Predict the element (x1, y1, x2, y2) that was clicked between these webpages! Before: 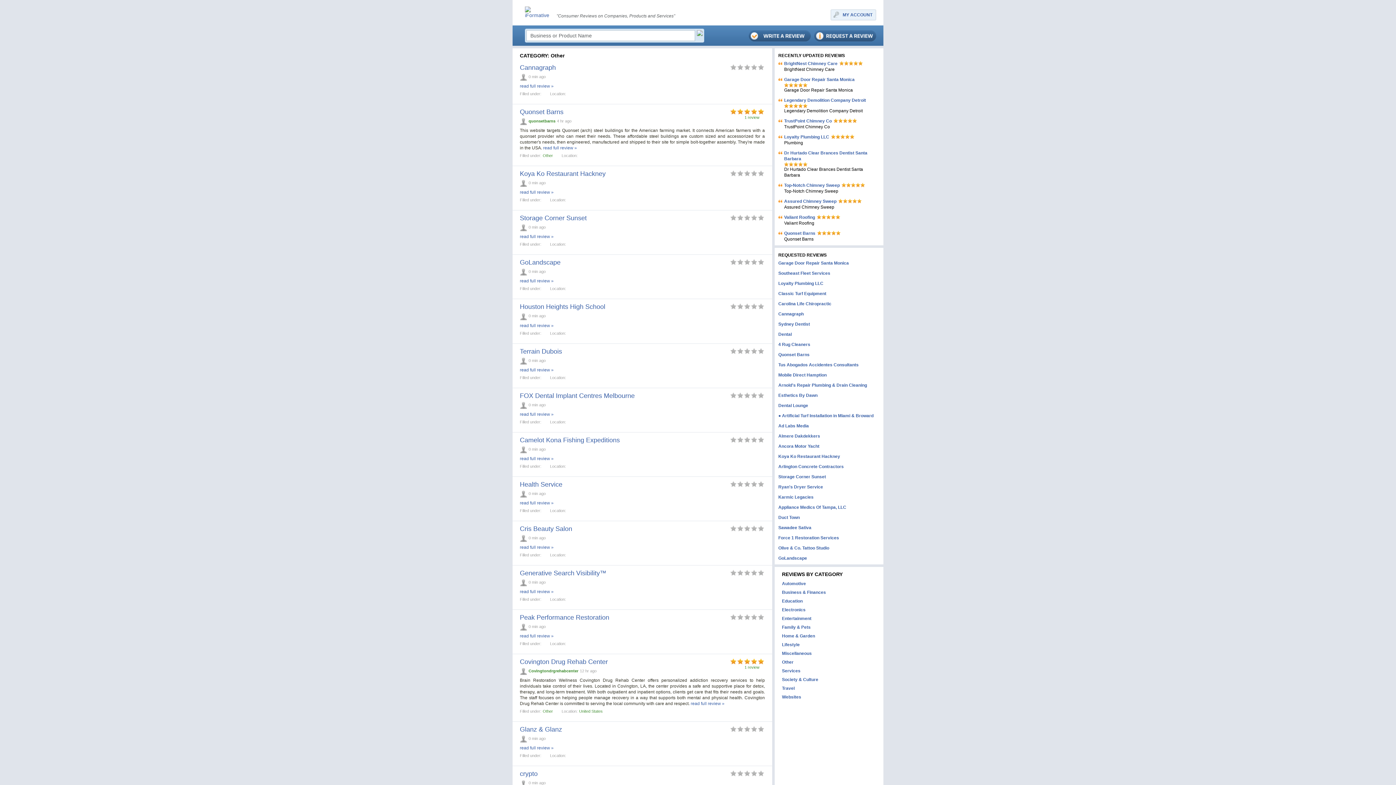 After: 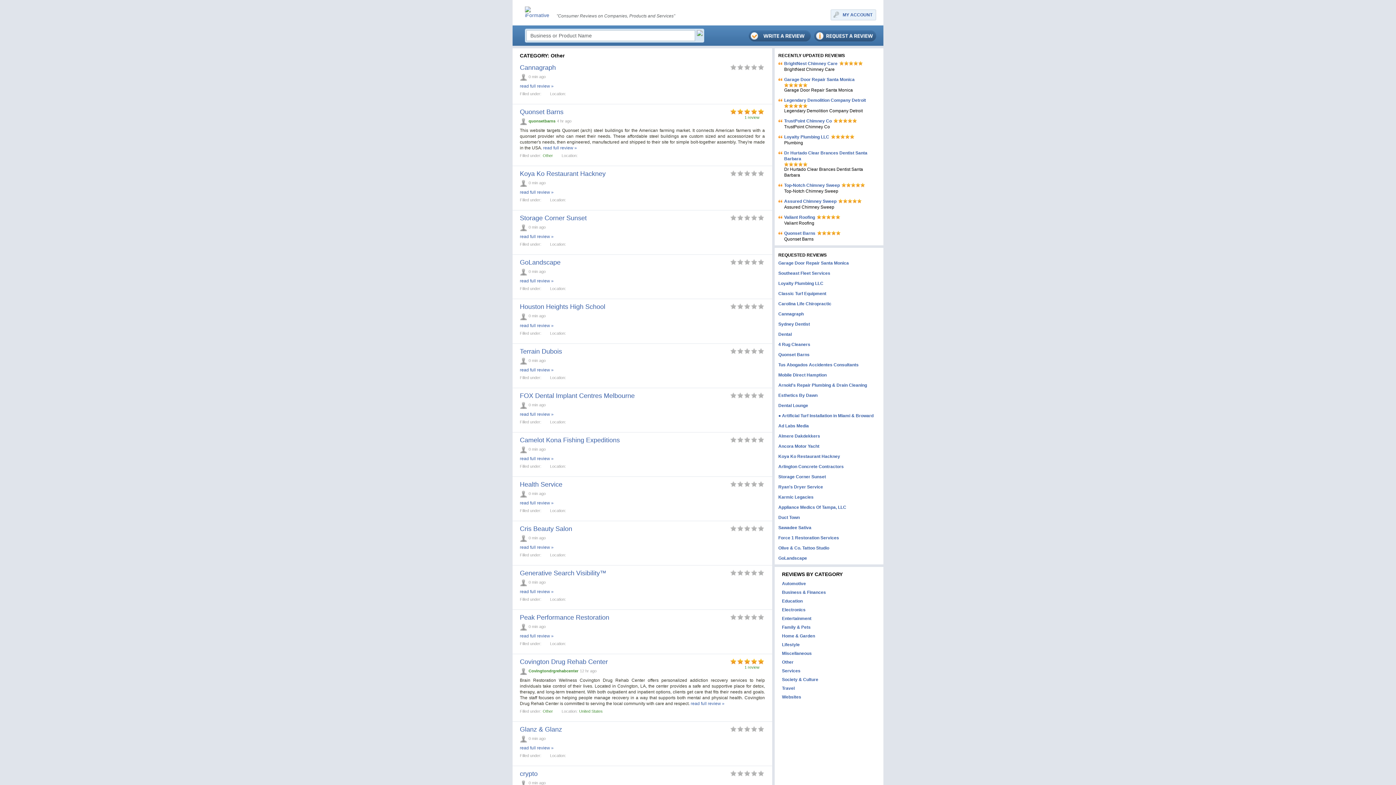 Action: bbox: (810, 30, 876, 41)